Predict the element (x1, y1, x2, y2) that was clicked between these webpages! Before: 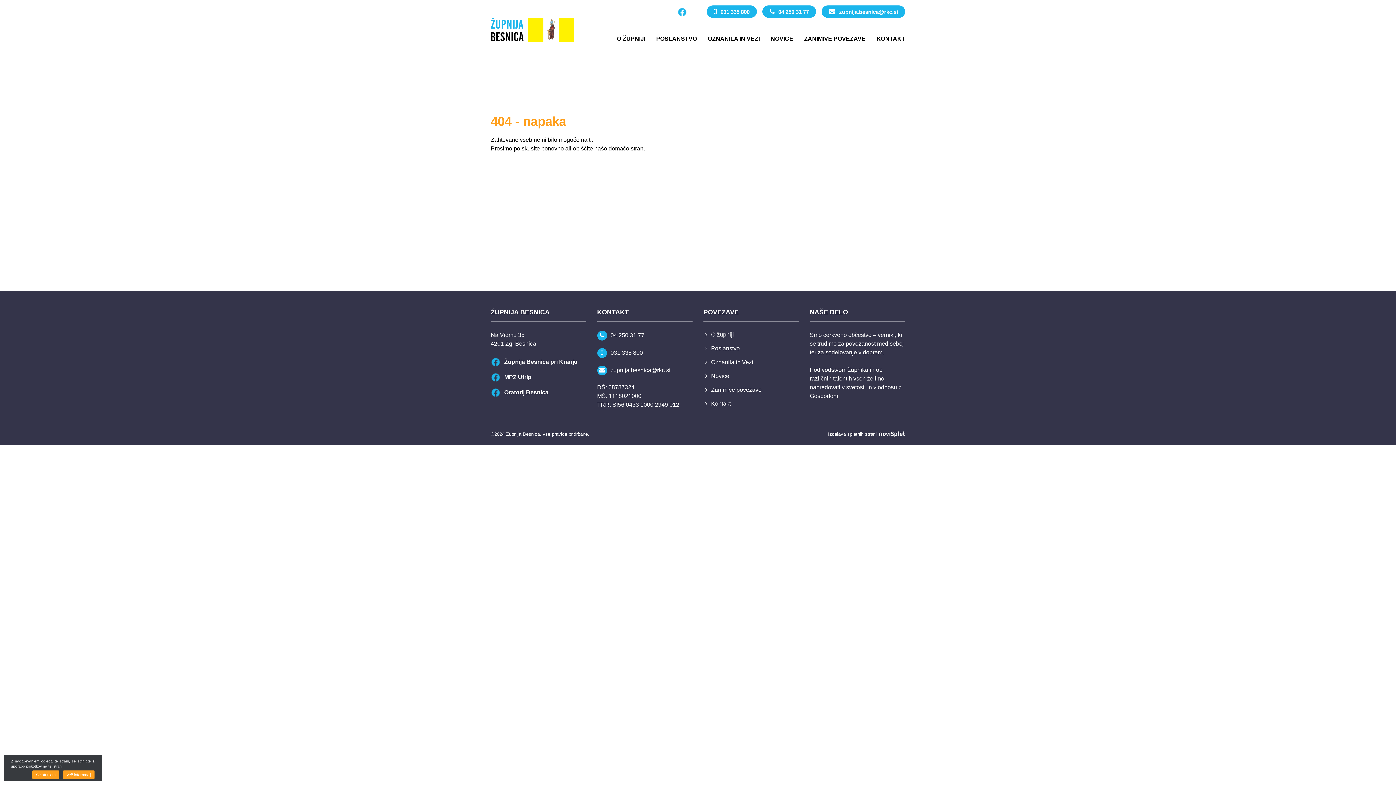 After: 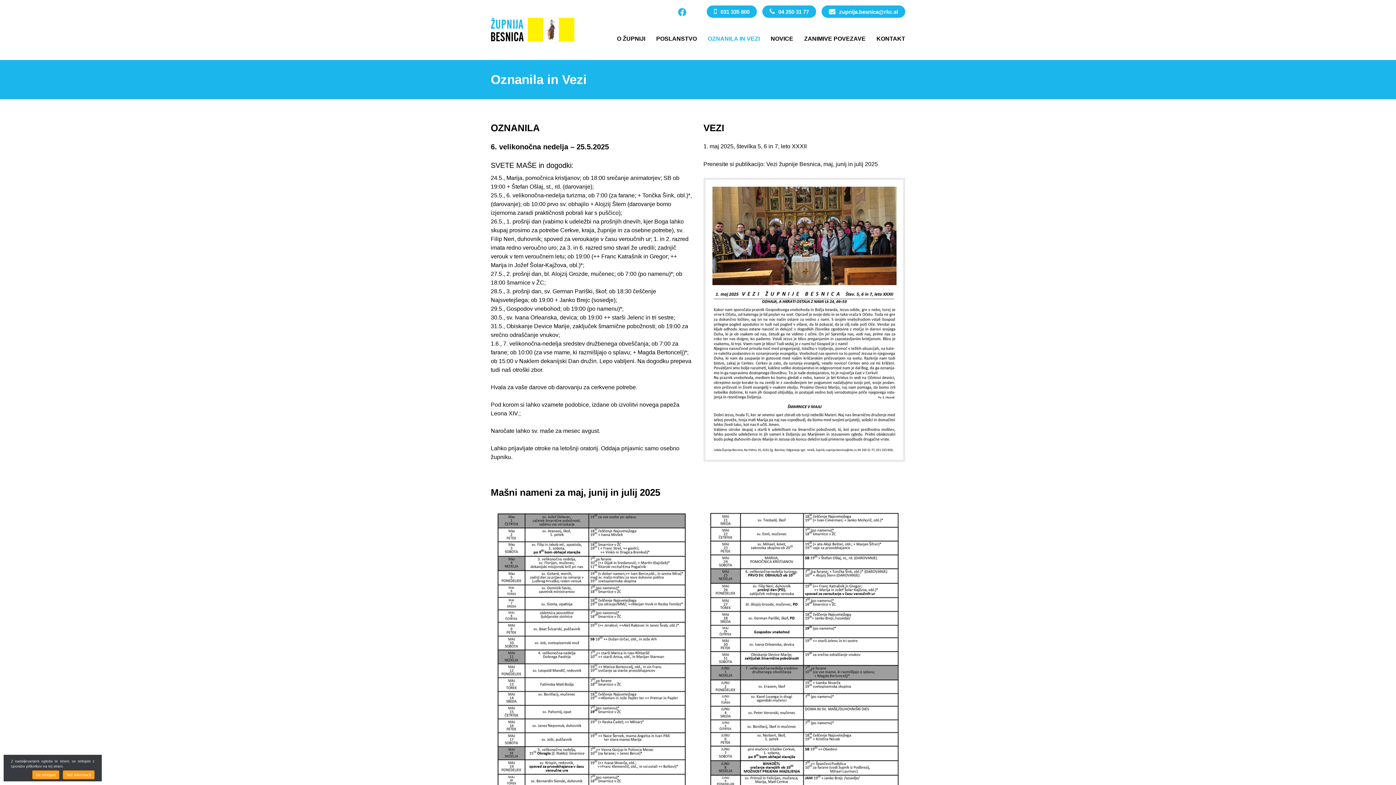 Action: bbox: (703, 359, 753, 365) label: Oznanila in Vezi